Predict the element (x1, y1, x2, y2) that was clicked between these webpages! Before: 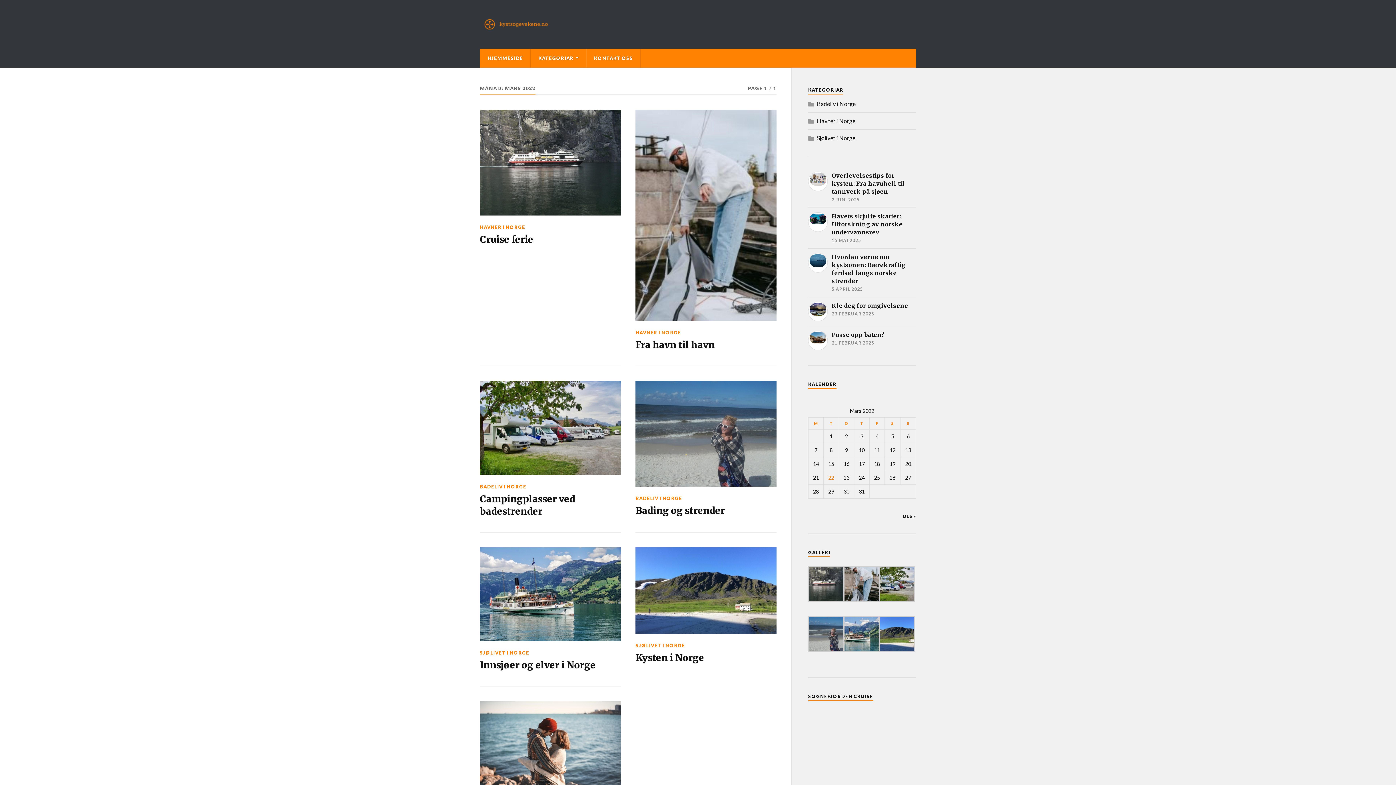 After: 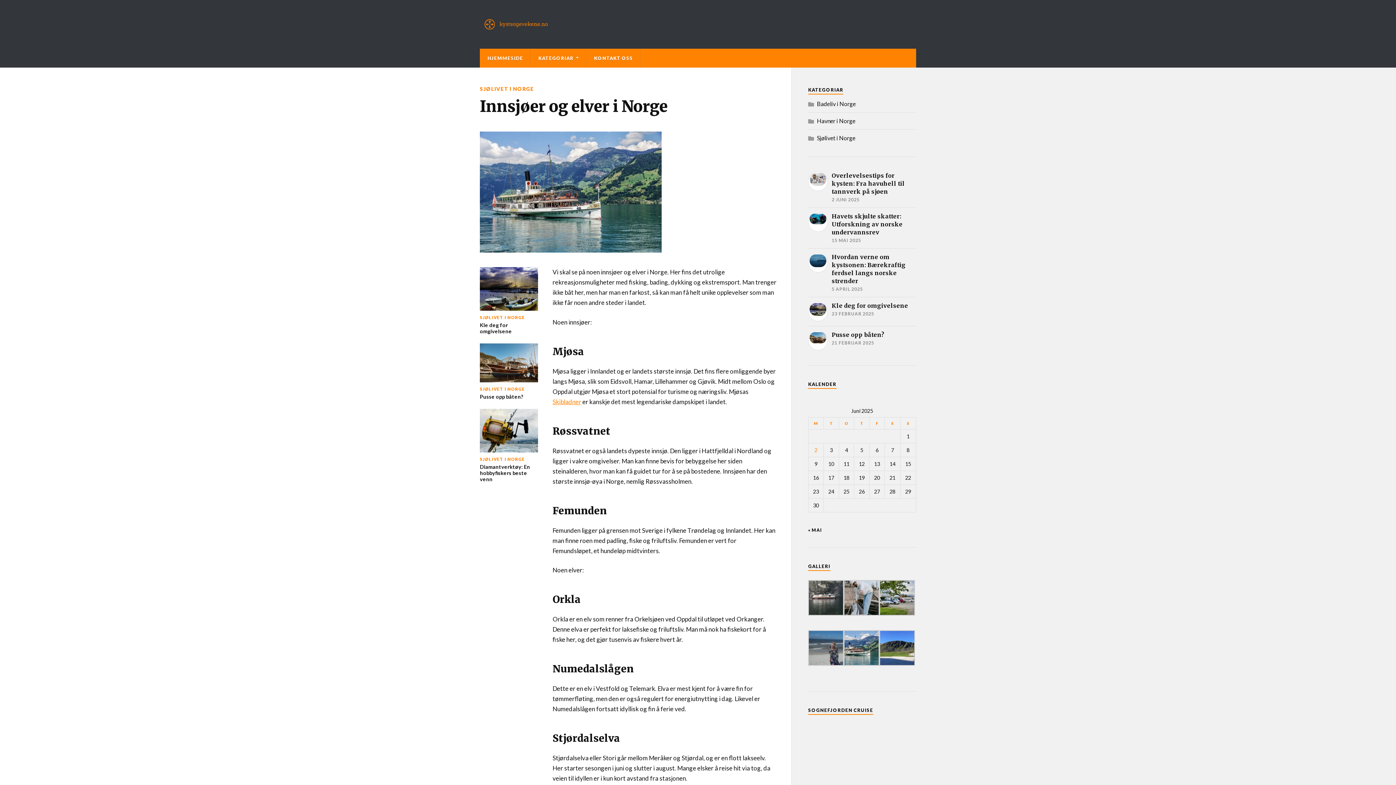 Action: bbox: (480, 547, 620, 641)